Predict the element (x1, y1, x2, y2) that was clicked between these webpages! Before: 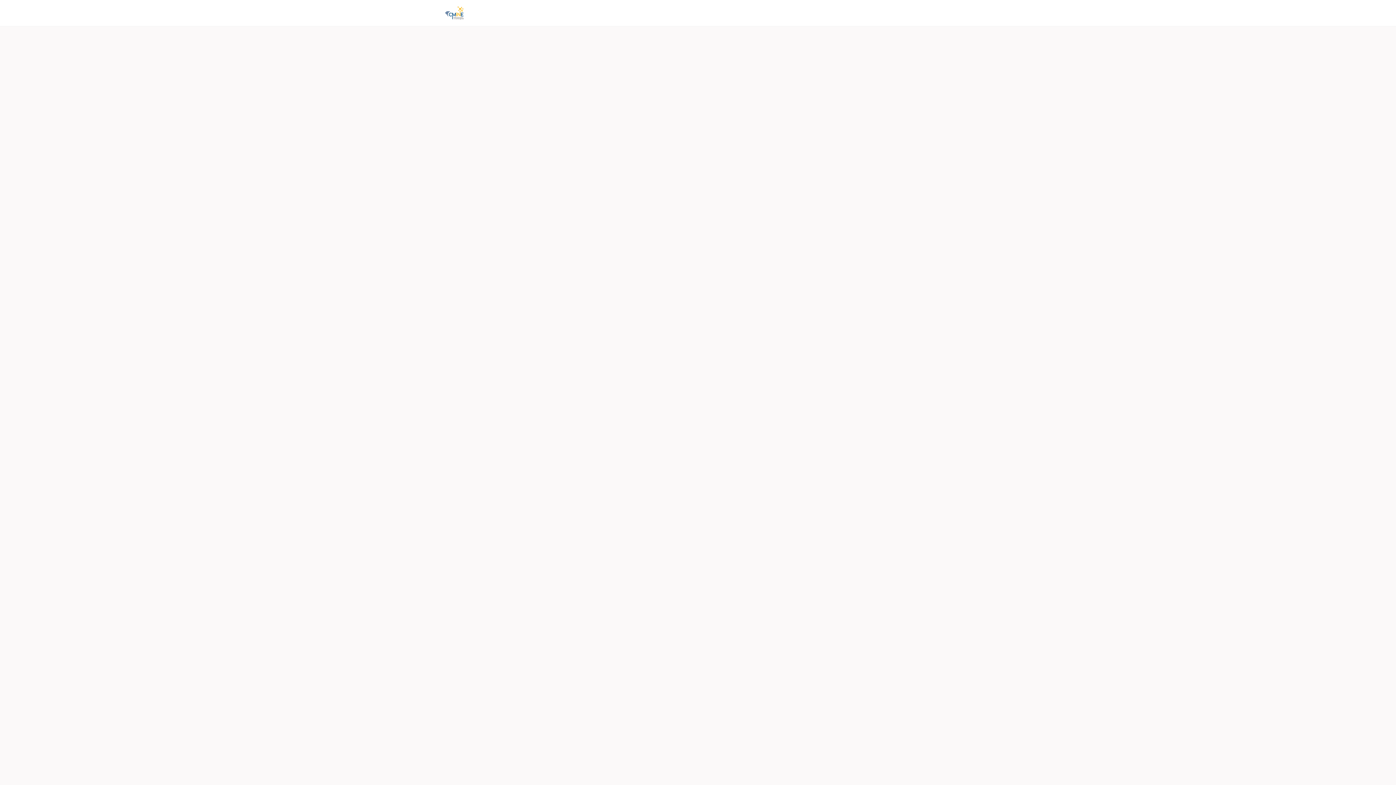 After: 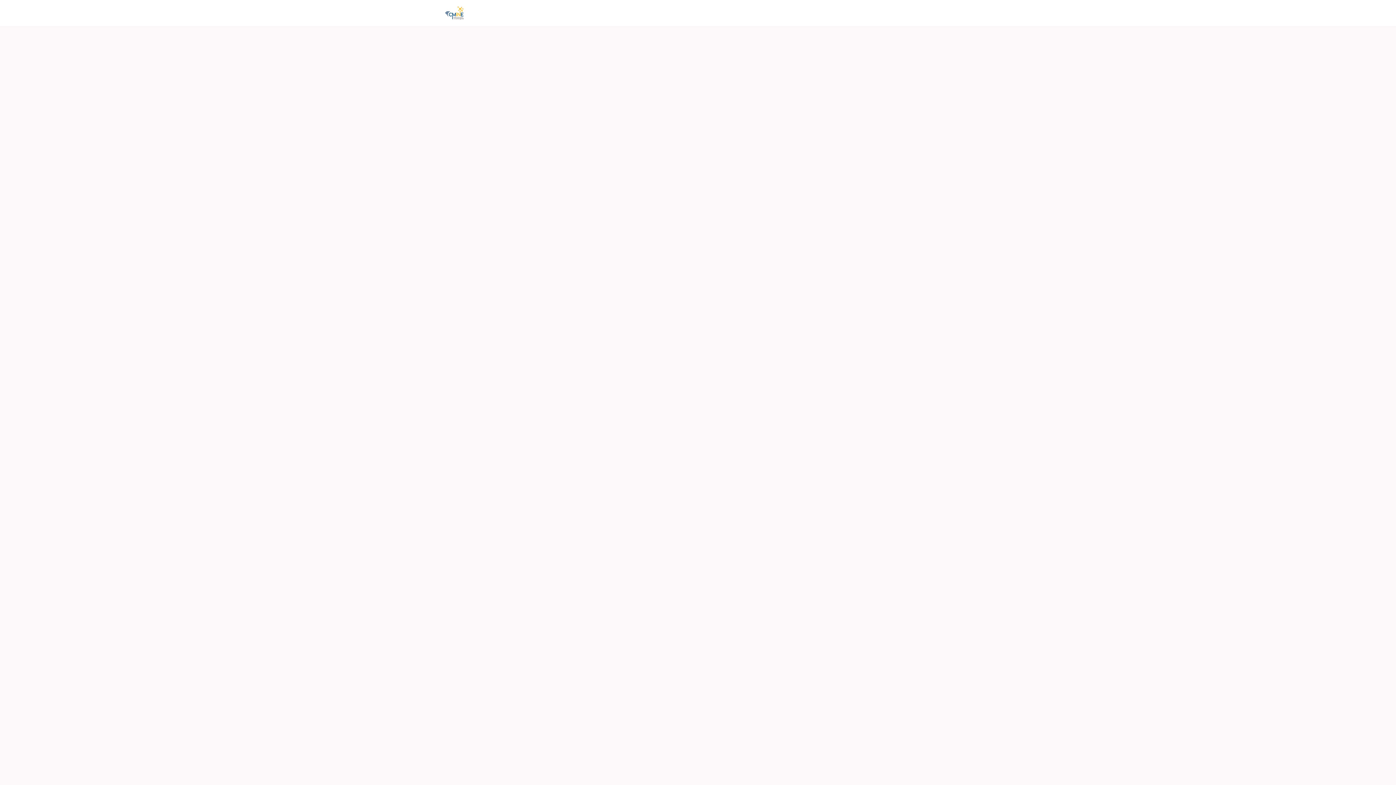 Action: bbox: (474, 0, 502, 26) label: Groups